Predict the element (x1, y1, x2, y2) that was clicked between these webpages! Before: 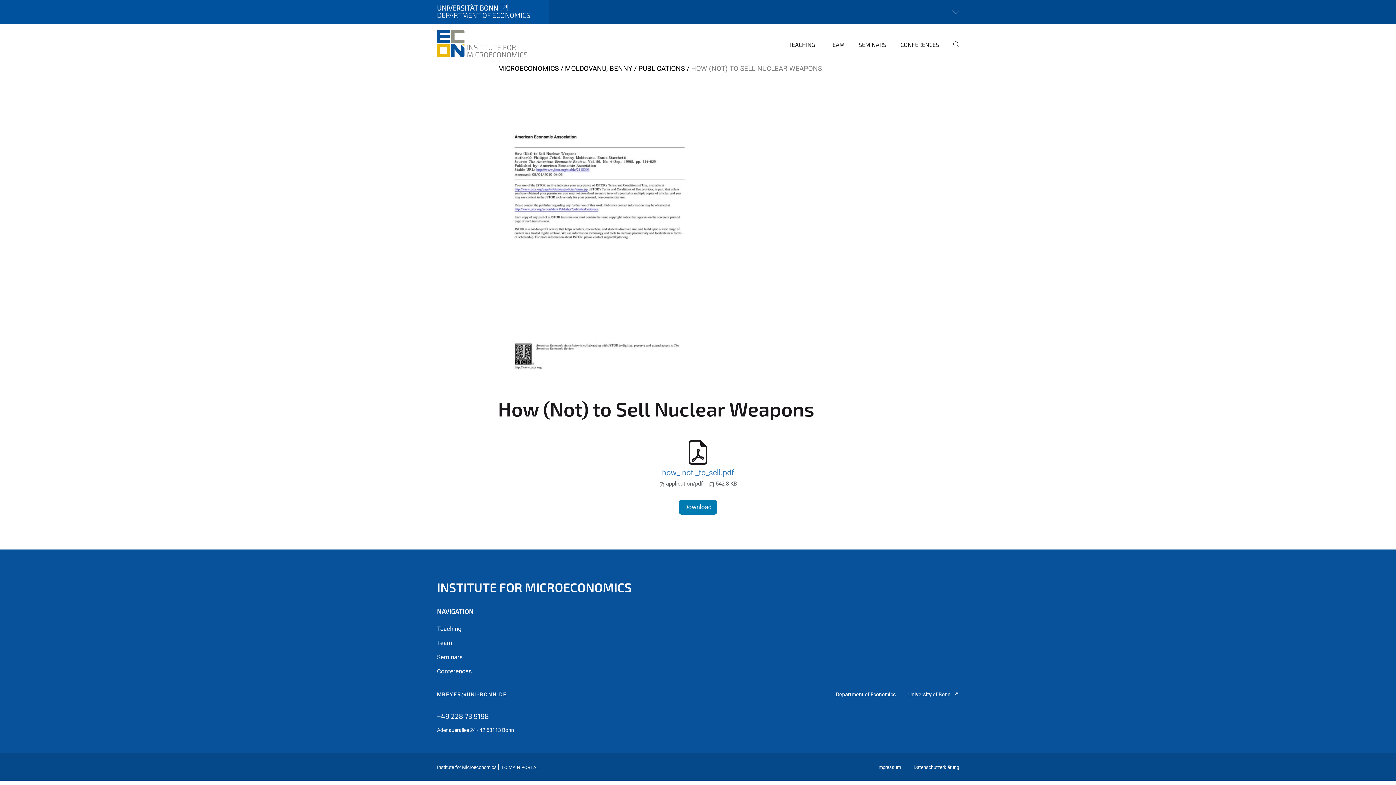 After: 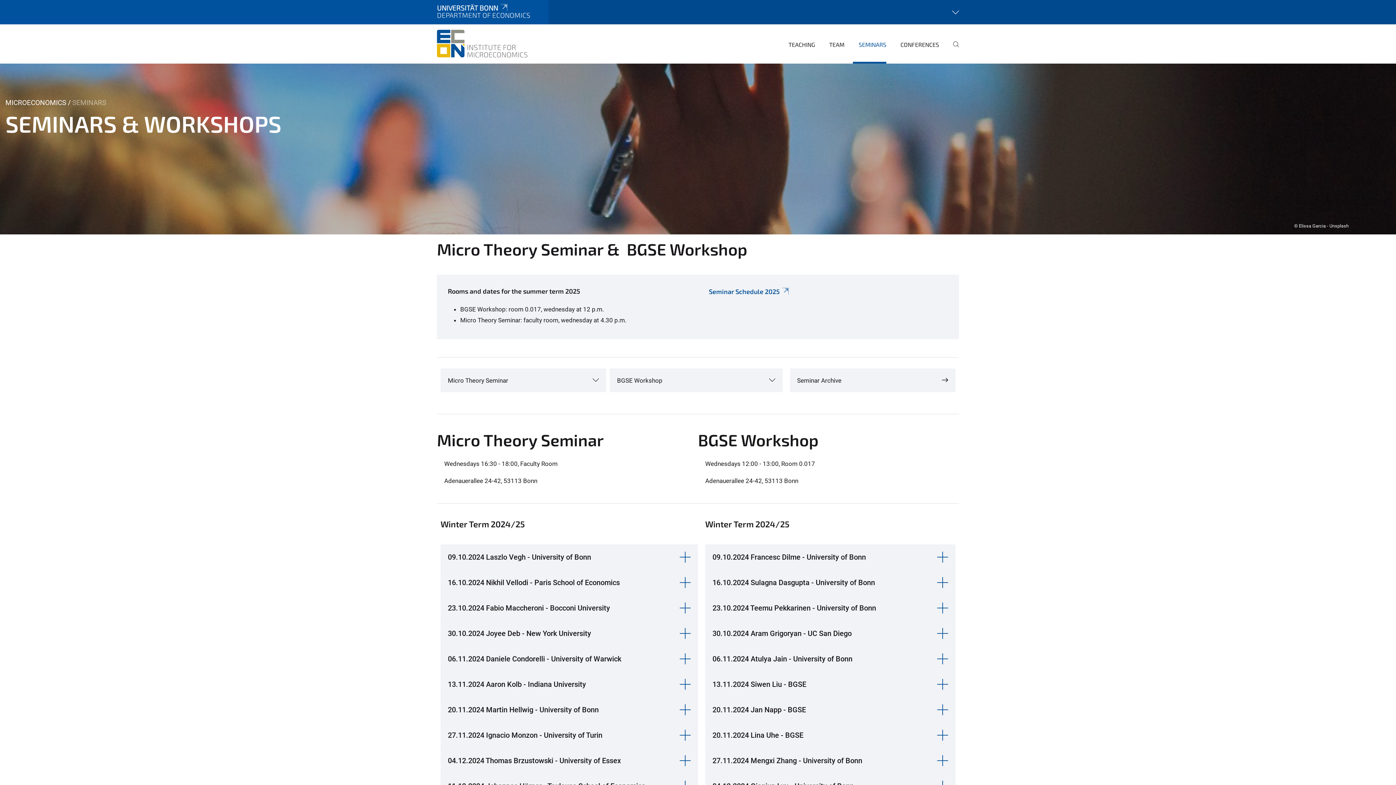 Action: label: SEMINARS bbox: (853, 35, 886, 63)